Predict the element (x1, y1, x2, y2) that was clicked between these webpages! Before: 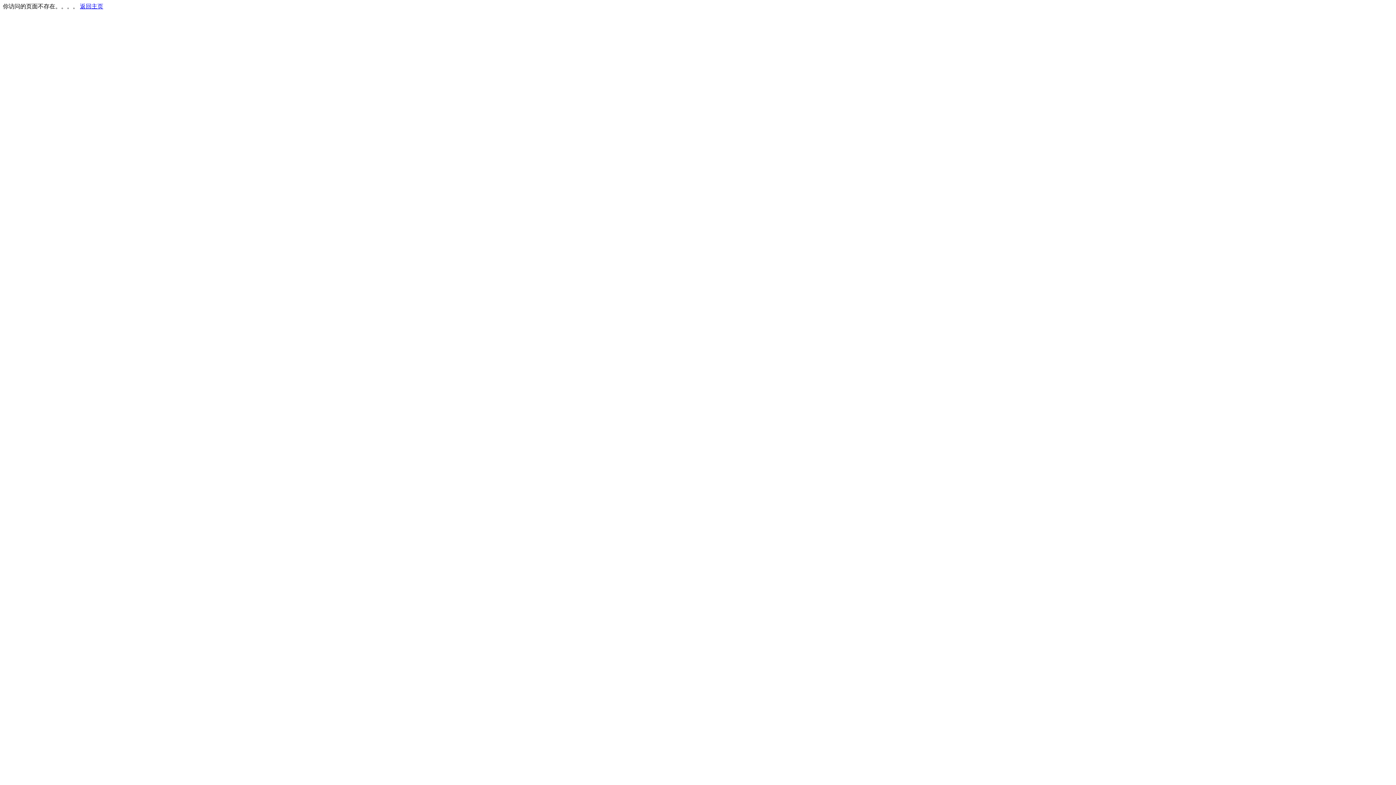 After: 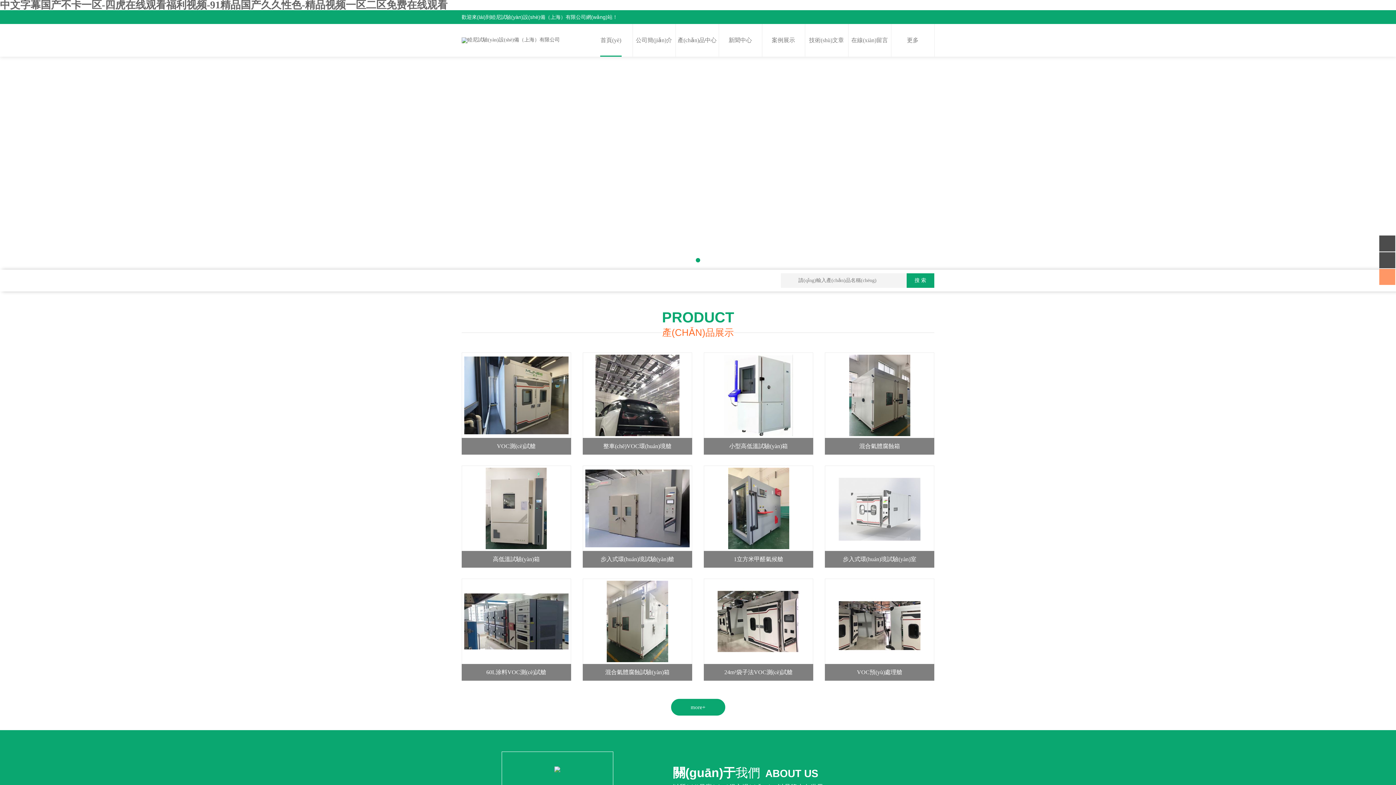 Action: bbox: (80, 3, 103, 9) label: 返回主页